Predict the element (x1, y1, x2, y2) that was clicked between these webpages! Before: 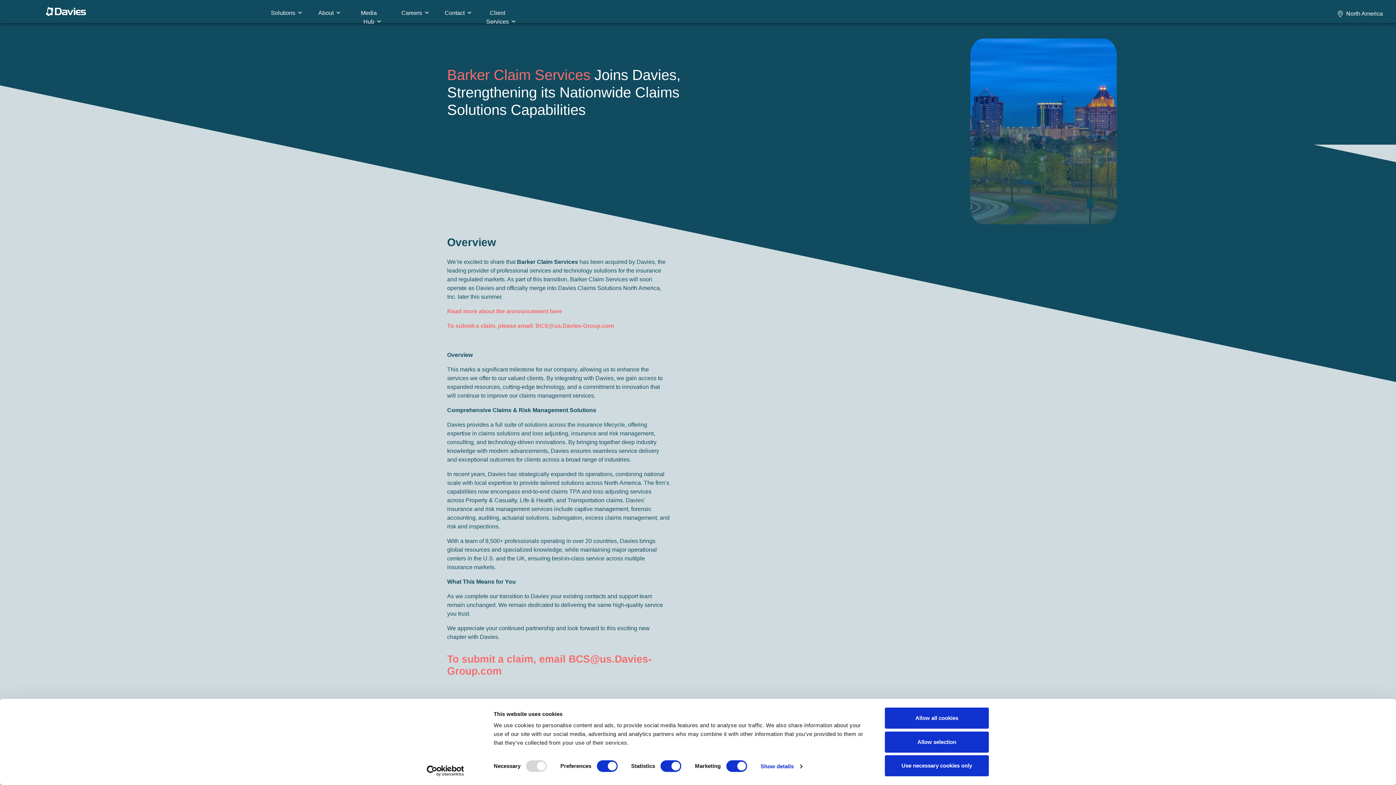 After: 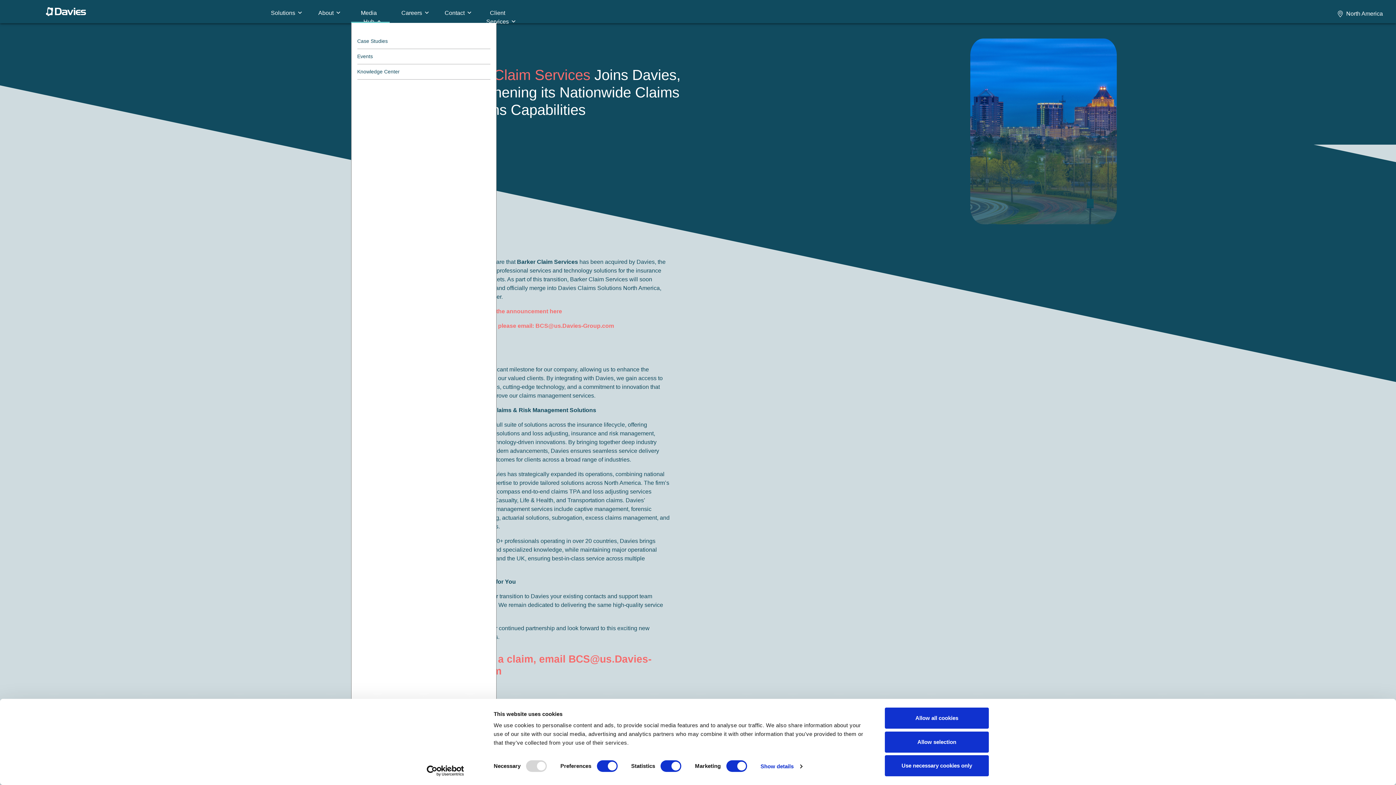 Action: bbox: (351, 4, 394, 18) label: Media Hub